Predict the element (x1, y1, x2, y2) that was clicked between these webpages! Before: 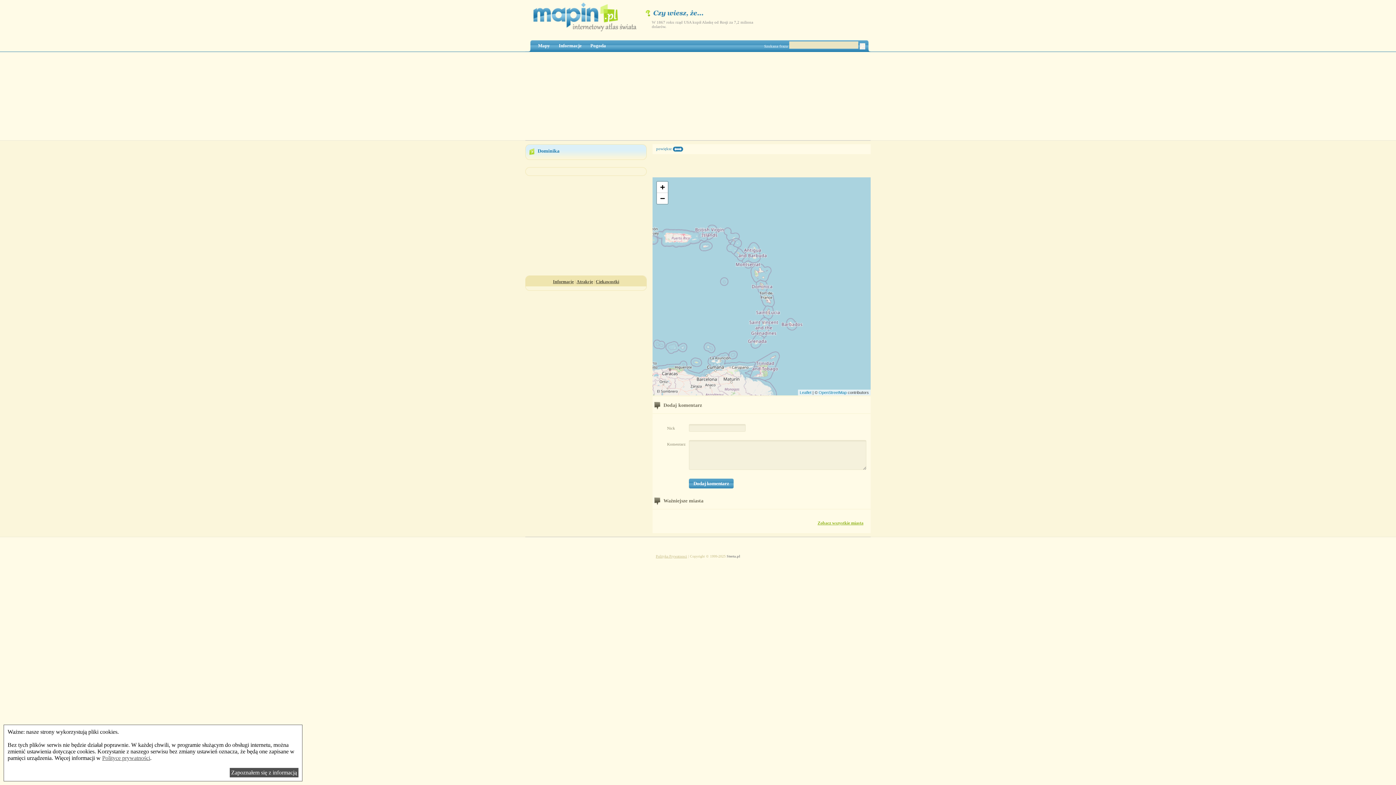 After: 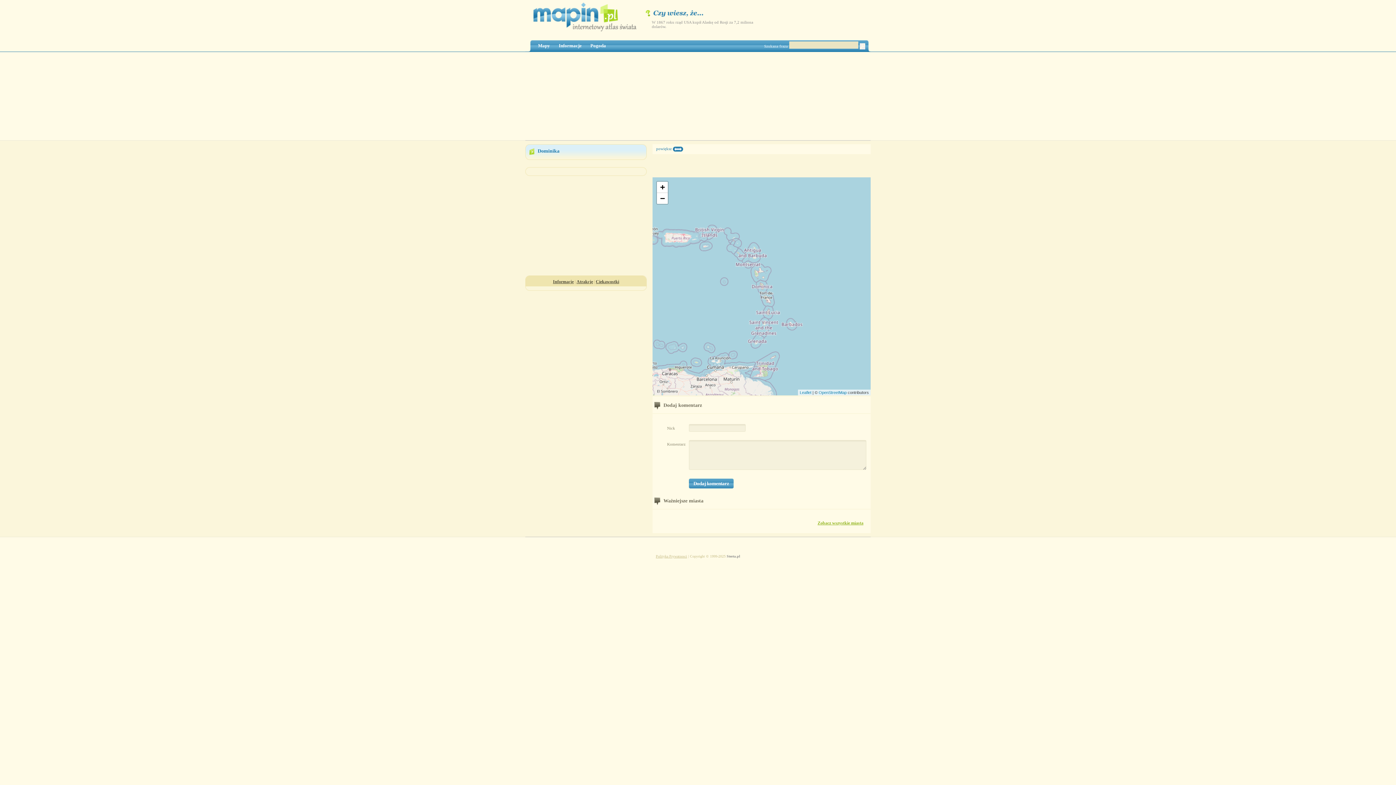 Action: bbox: (553, 279, 573, 284) label: Informacje